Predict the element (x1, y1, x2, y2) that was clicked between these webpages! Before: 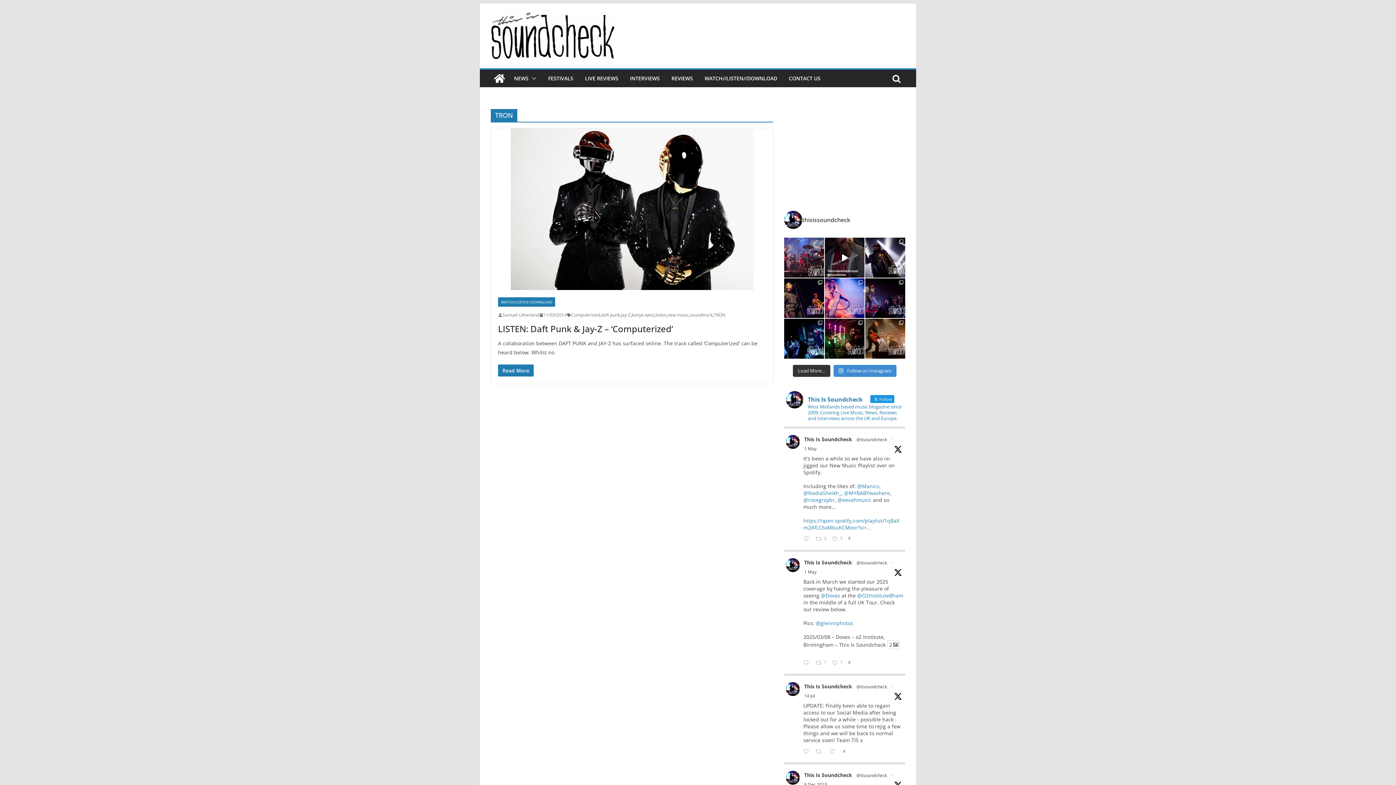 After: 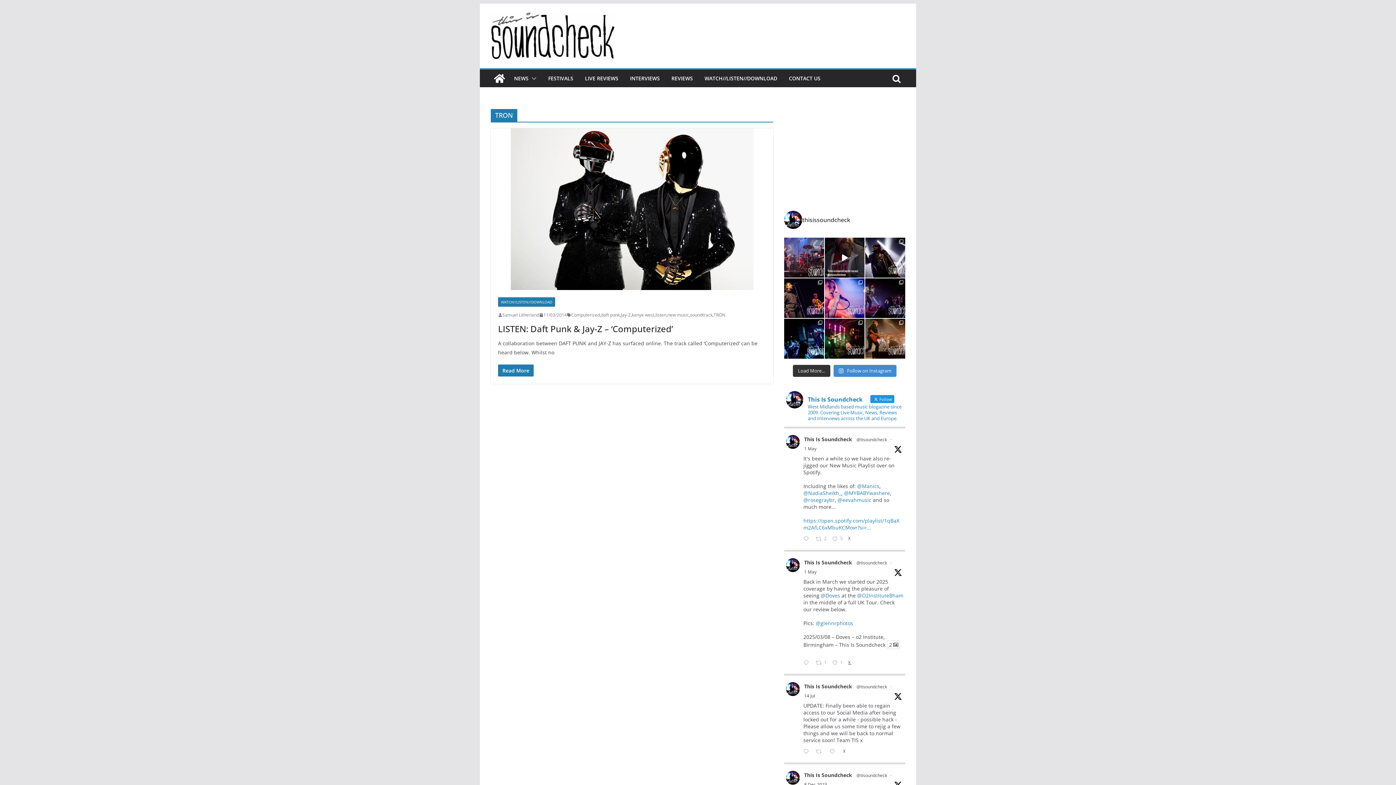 Action: label: X 1918053562371735983 bbox: (846, 659, 855, 665)